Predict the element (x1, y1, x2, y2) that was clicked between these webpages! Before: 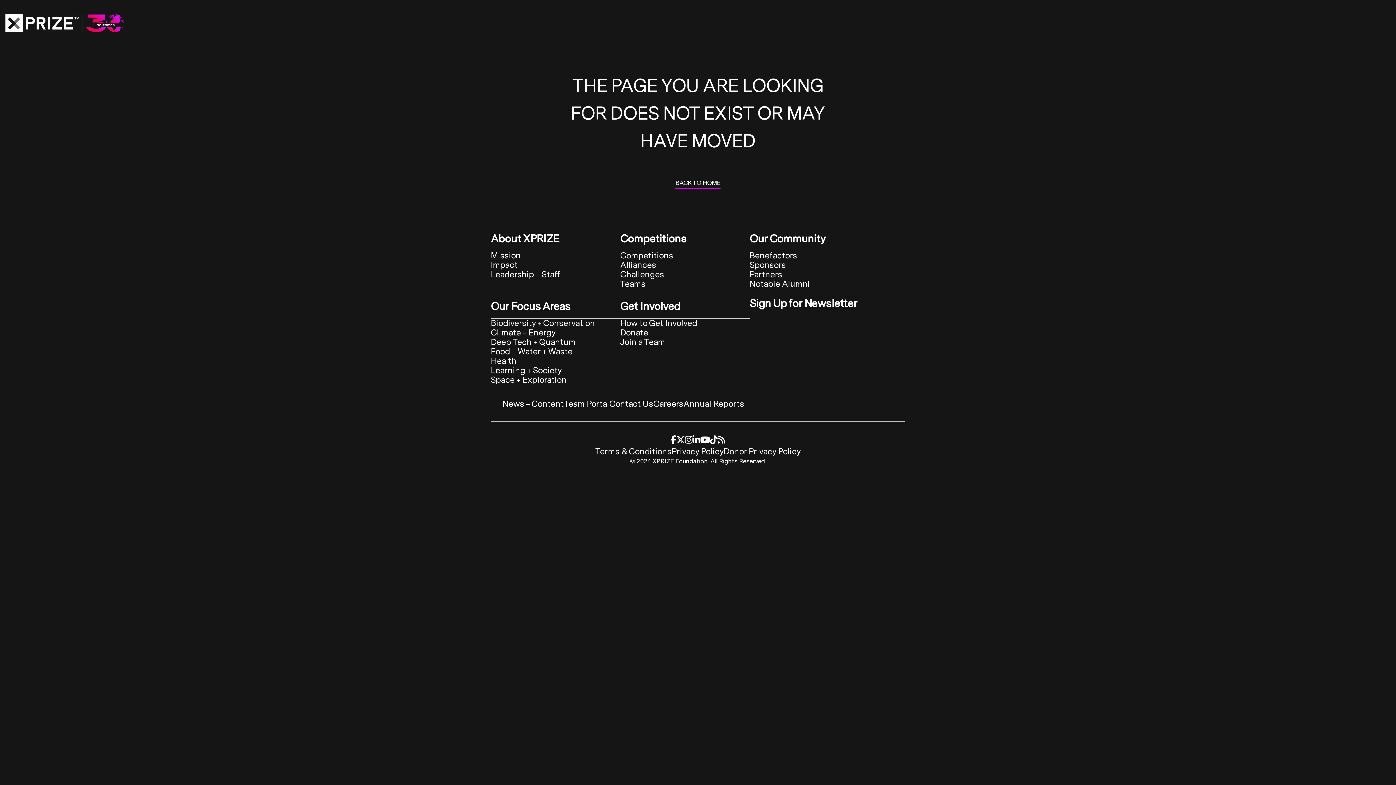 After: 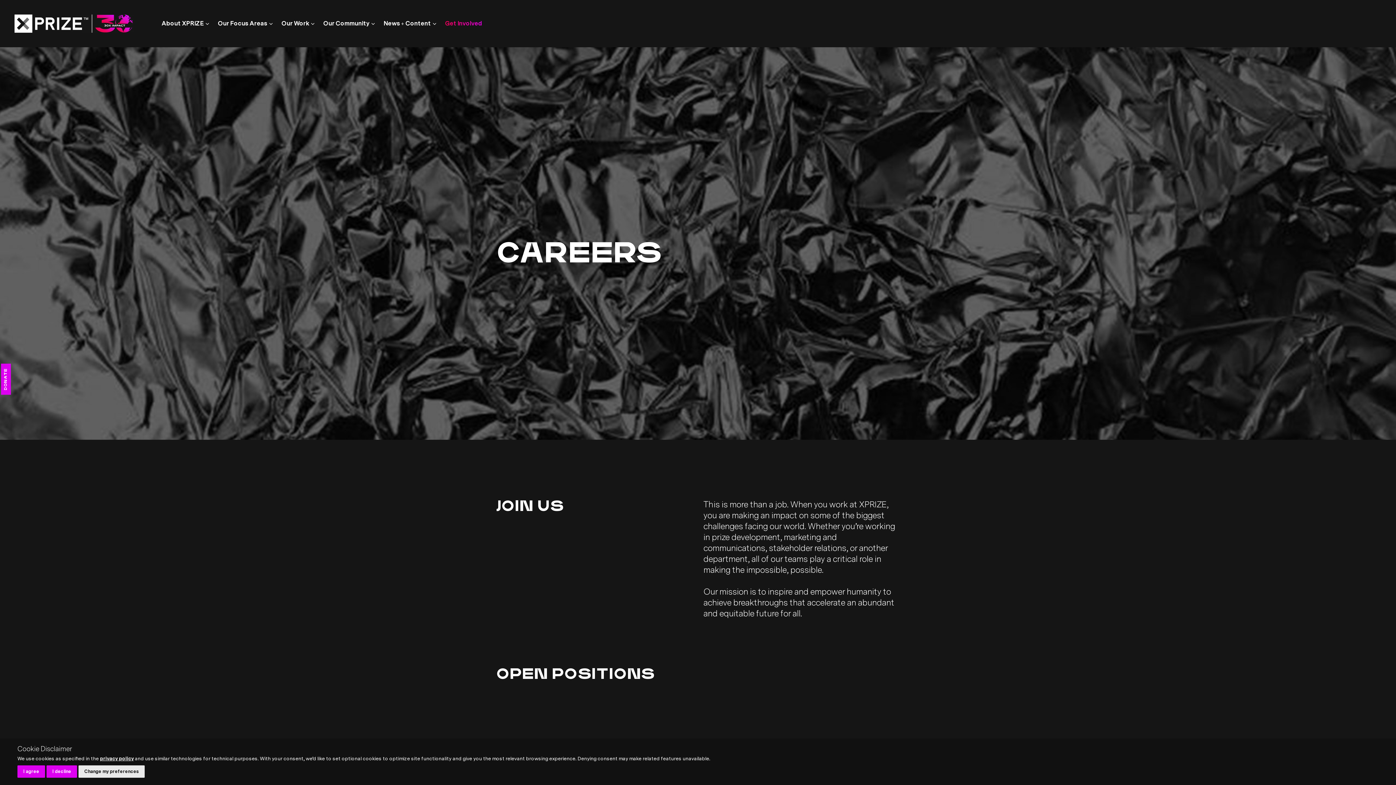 Action: label: Careers bbox: (653, 398, 683, 409)